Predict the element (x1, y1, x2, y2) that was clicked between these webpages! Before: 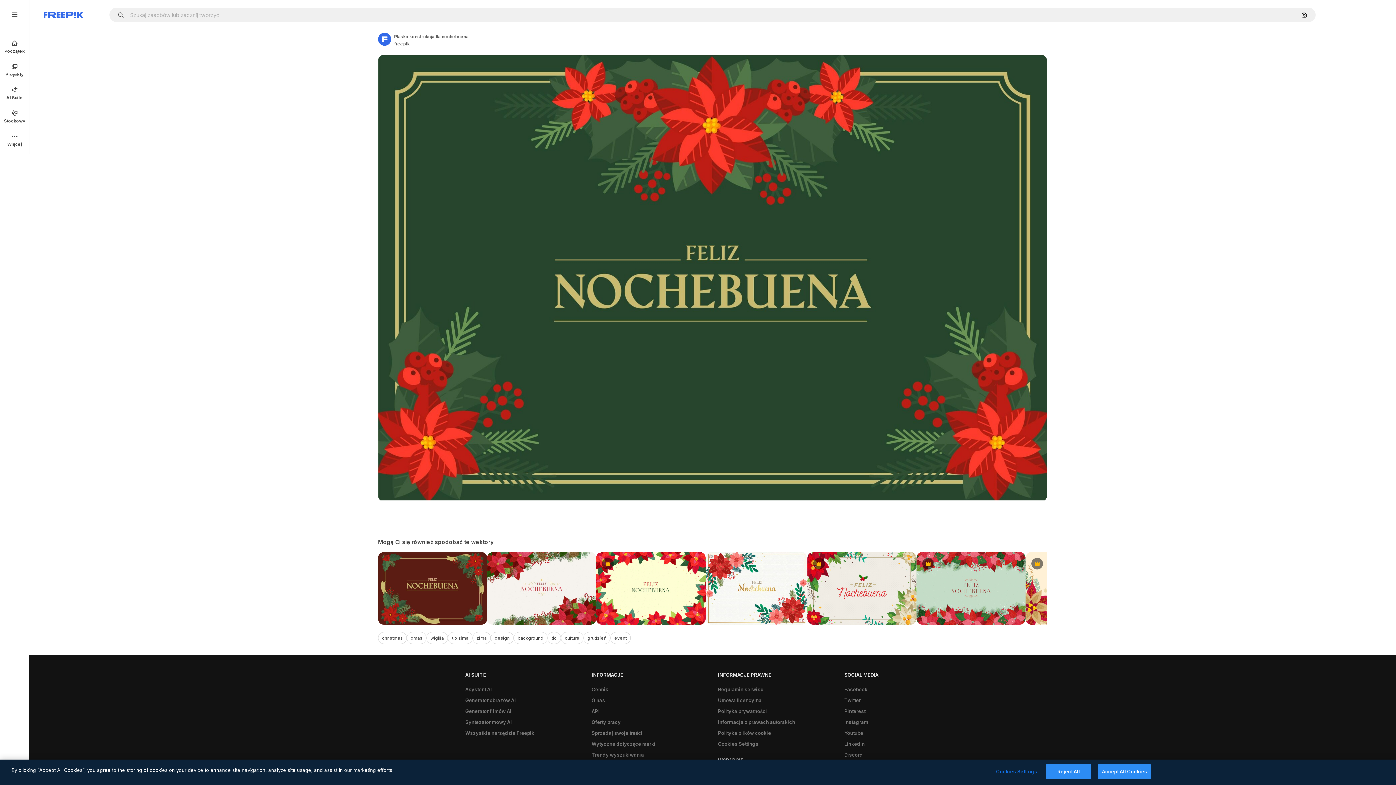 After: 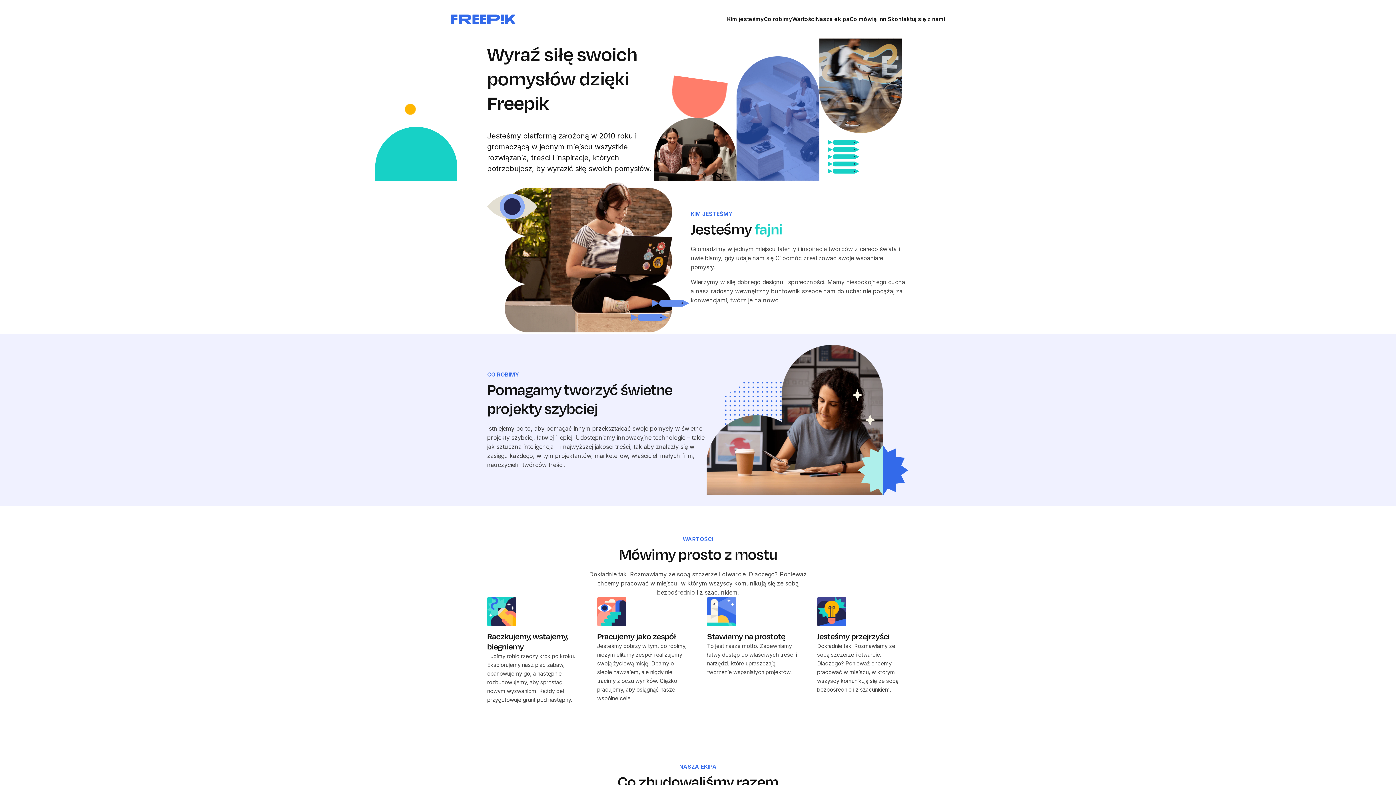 Action: bbox: (588, 695, 608, 706) label: O nas